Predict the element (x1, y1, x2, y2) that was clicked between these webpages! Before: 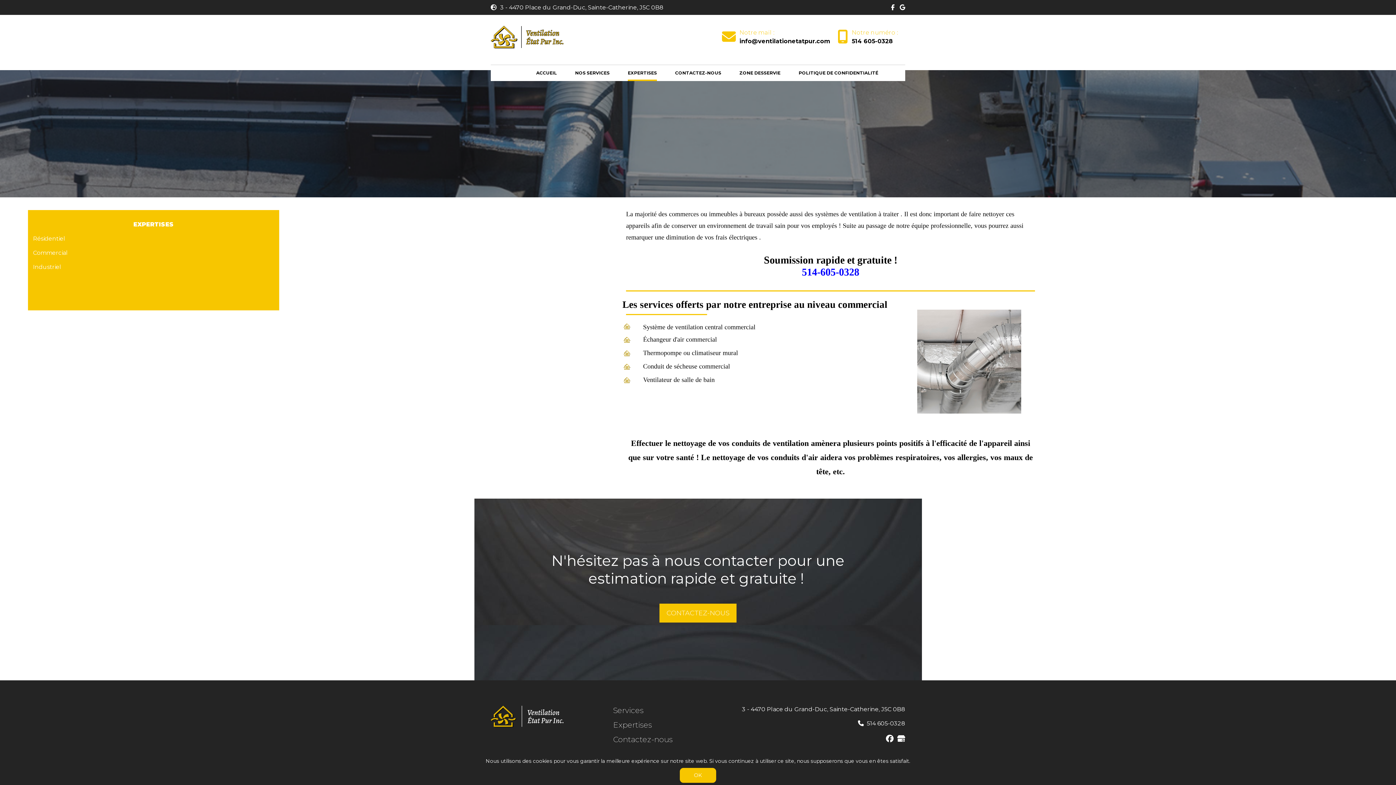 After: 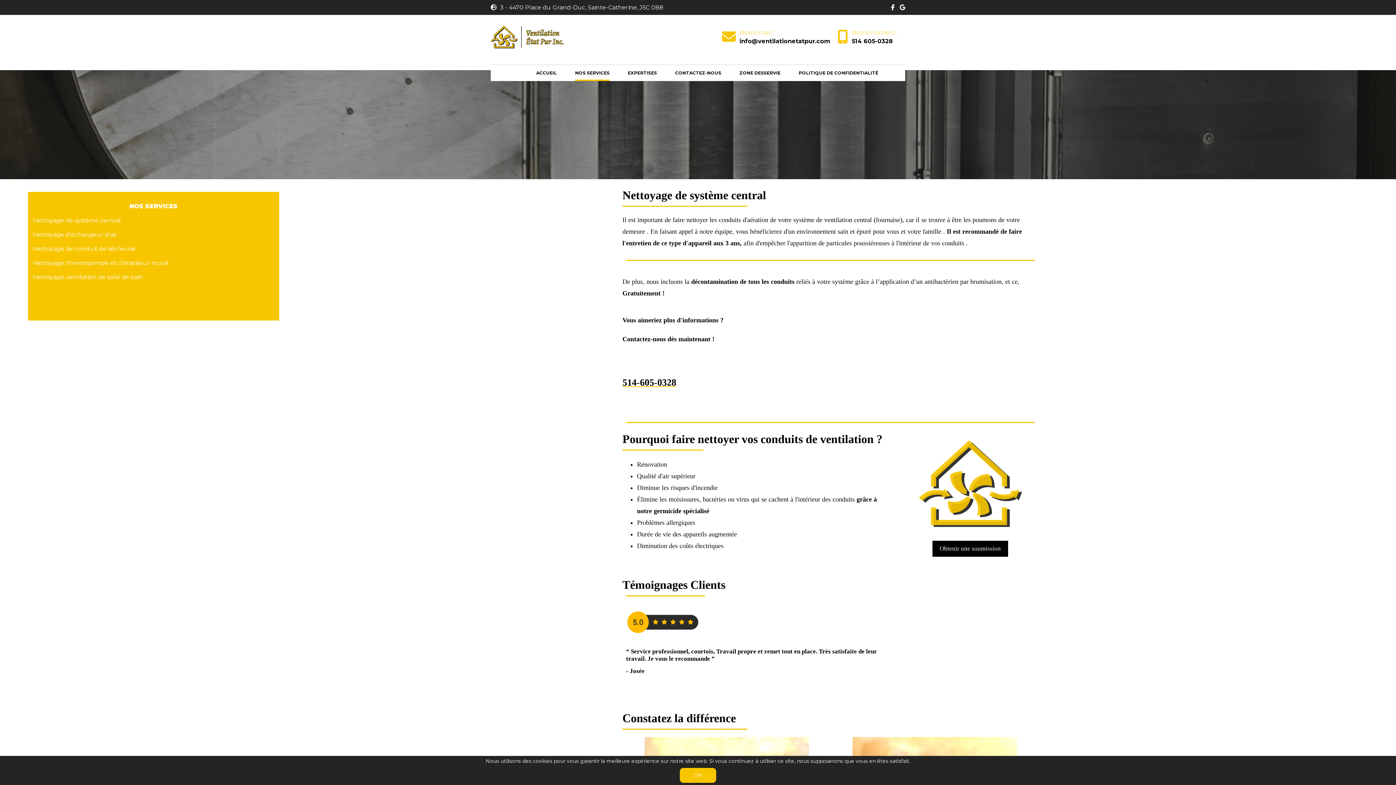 Action: label: Services bbox: (613, 706, 692, 715)